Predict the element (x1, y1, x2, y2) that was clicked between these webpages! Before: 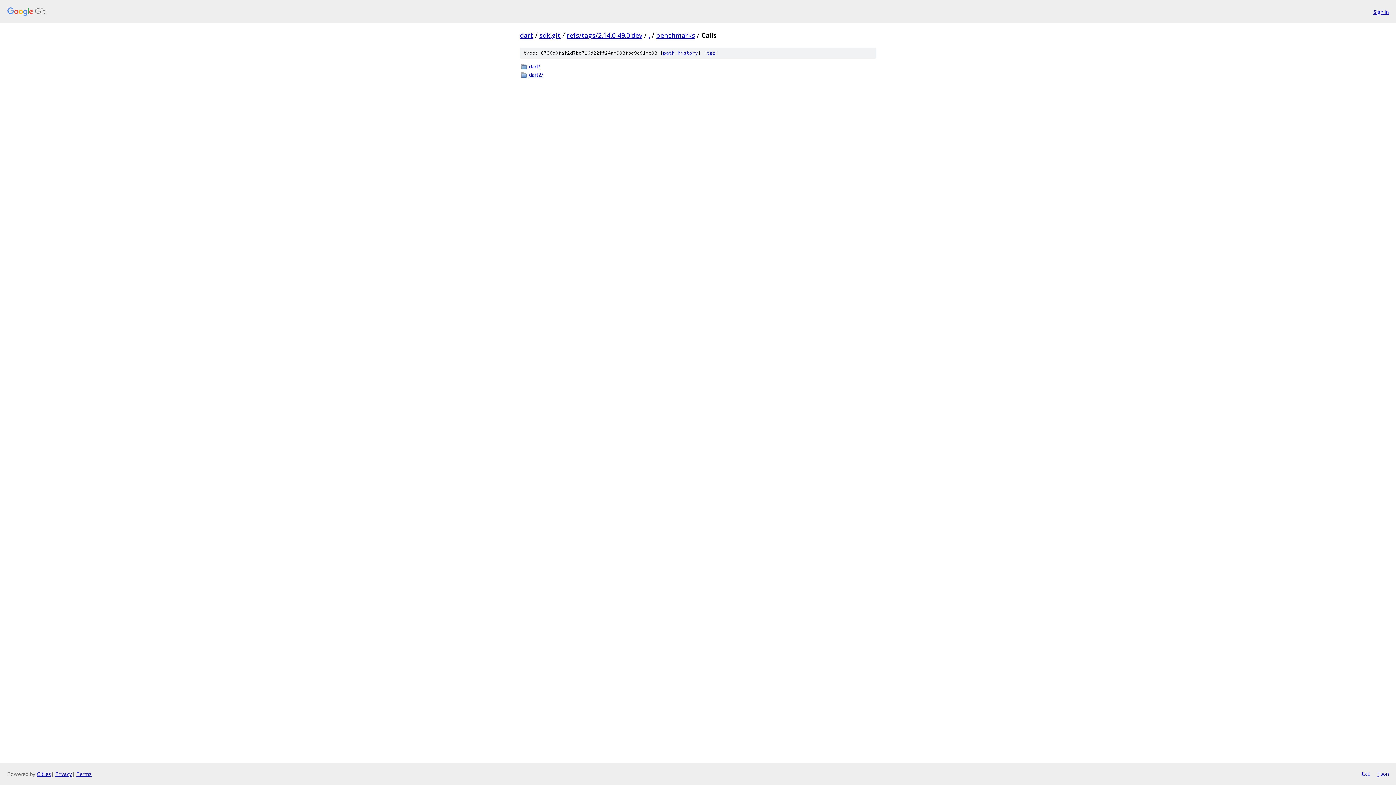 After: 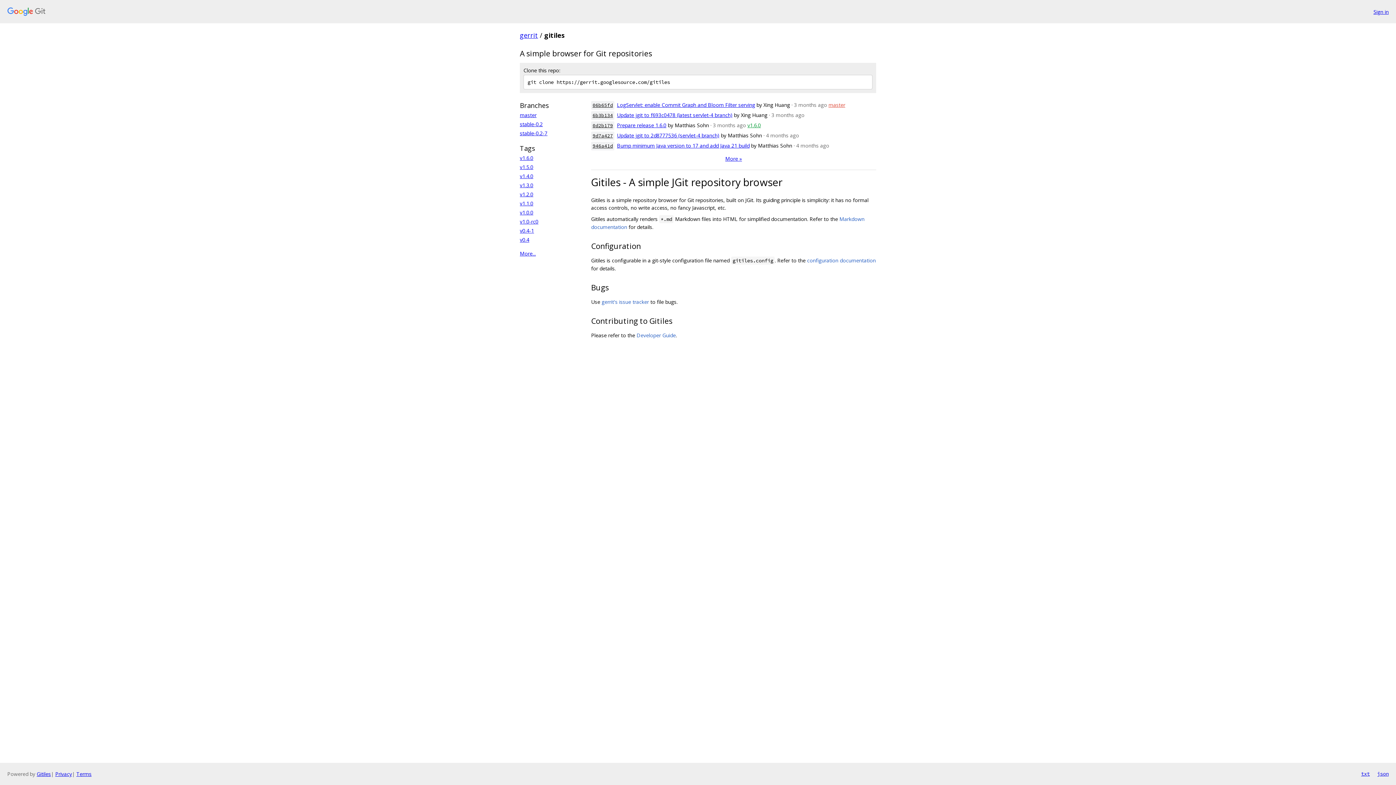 Action: label: Gitiles bbox: (36, 770, 50, 777)